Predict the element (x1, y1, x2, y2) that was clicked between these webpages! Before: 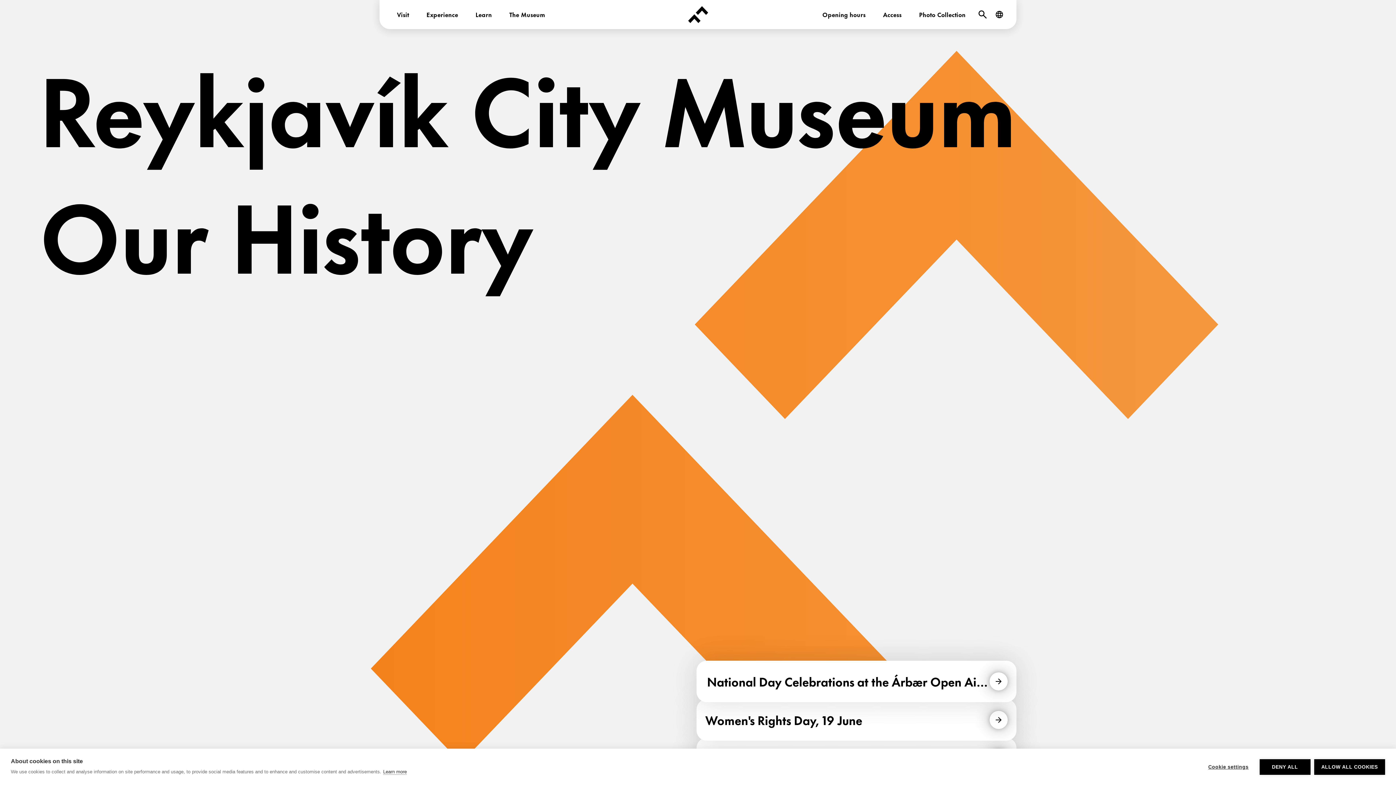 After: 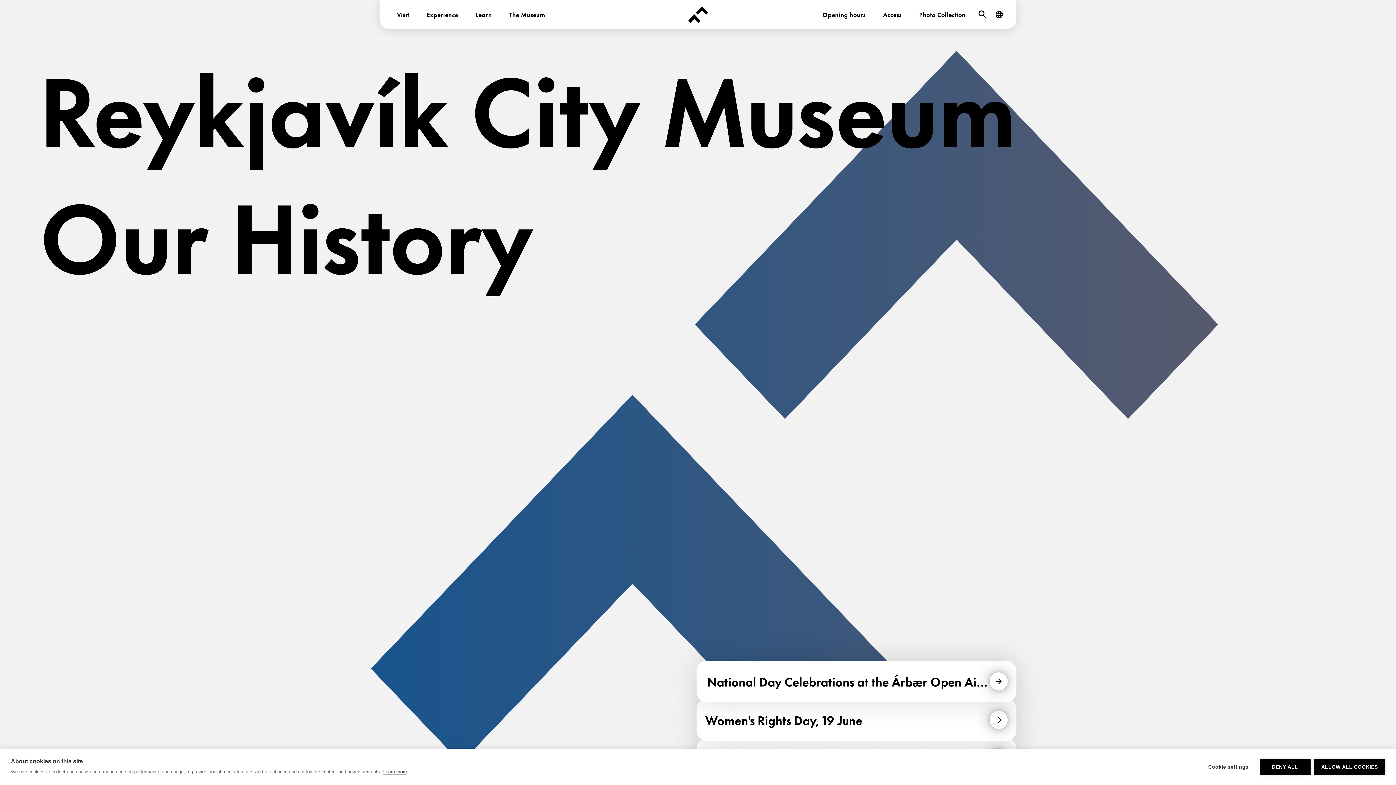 Action: label: Forsíða bbox: (685, 1, 710, 27)